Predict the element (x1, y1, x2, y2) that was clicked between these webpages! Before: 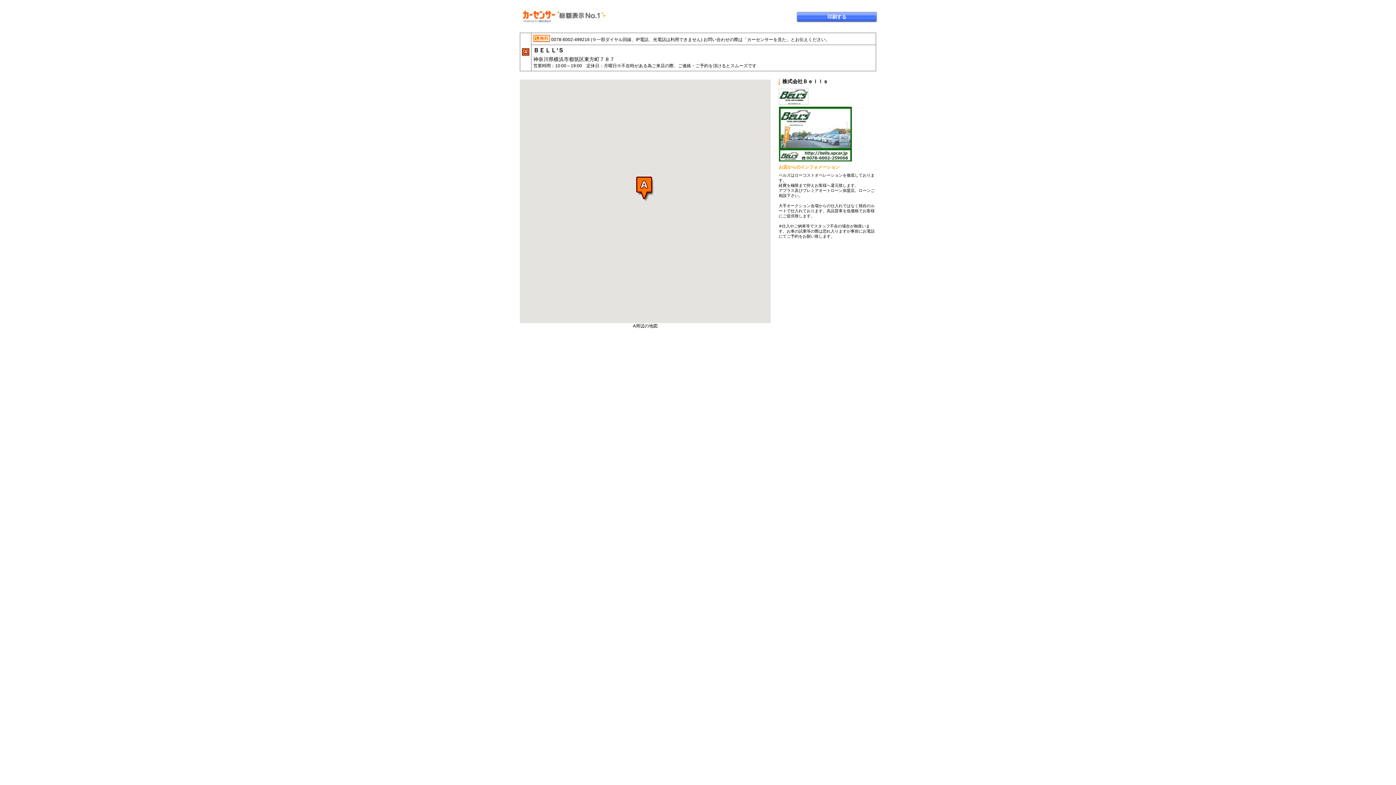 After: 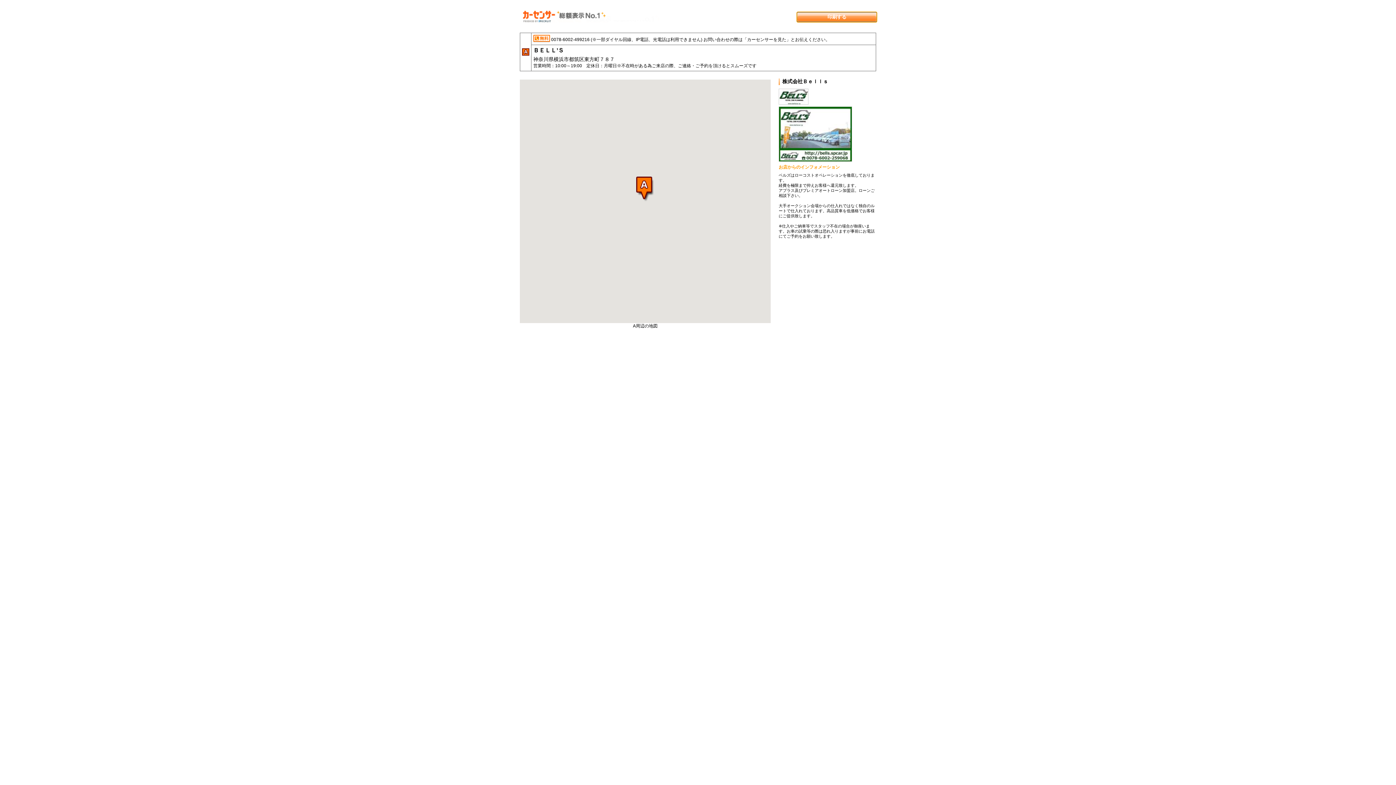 Action: bbox: (797, 12, 877, 22) label: 印刷する